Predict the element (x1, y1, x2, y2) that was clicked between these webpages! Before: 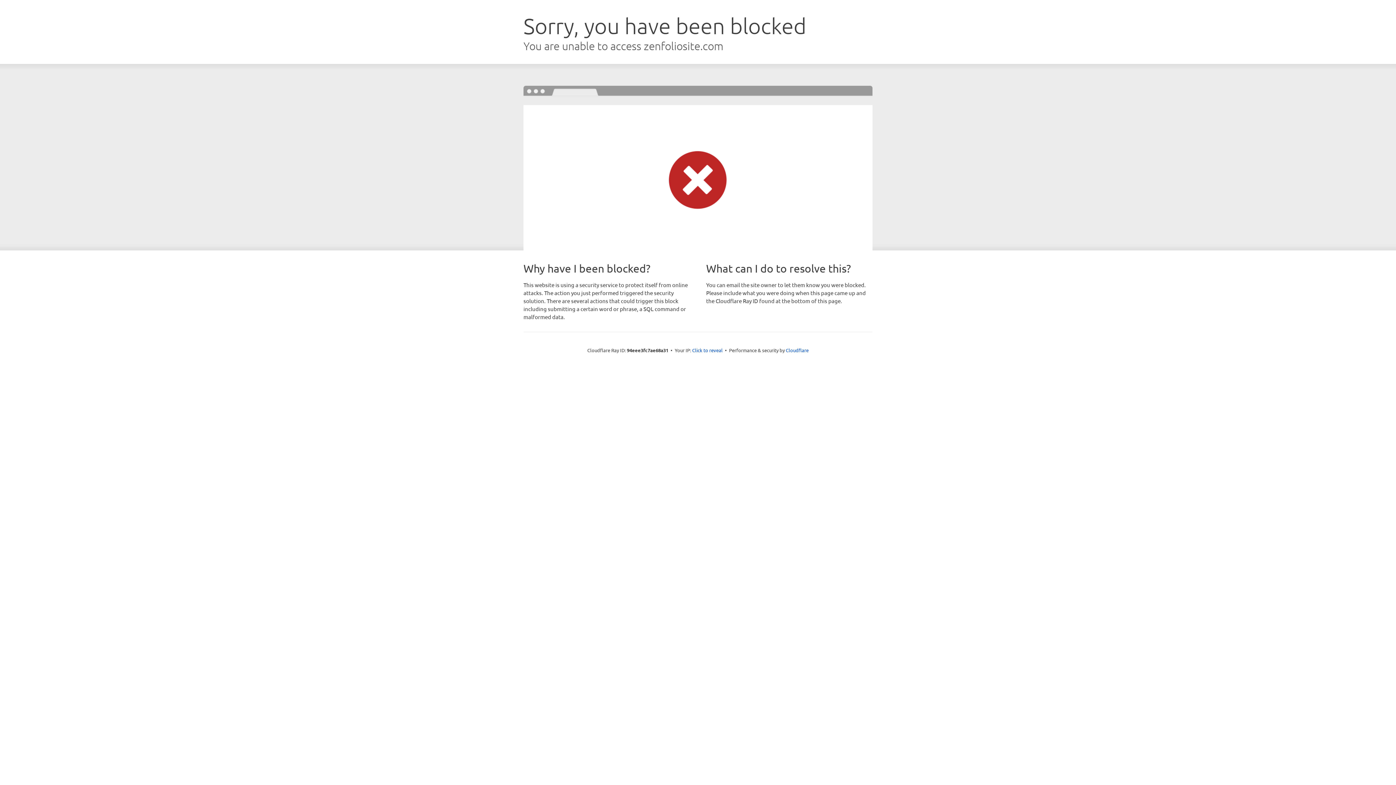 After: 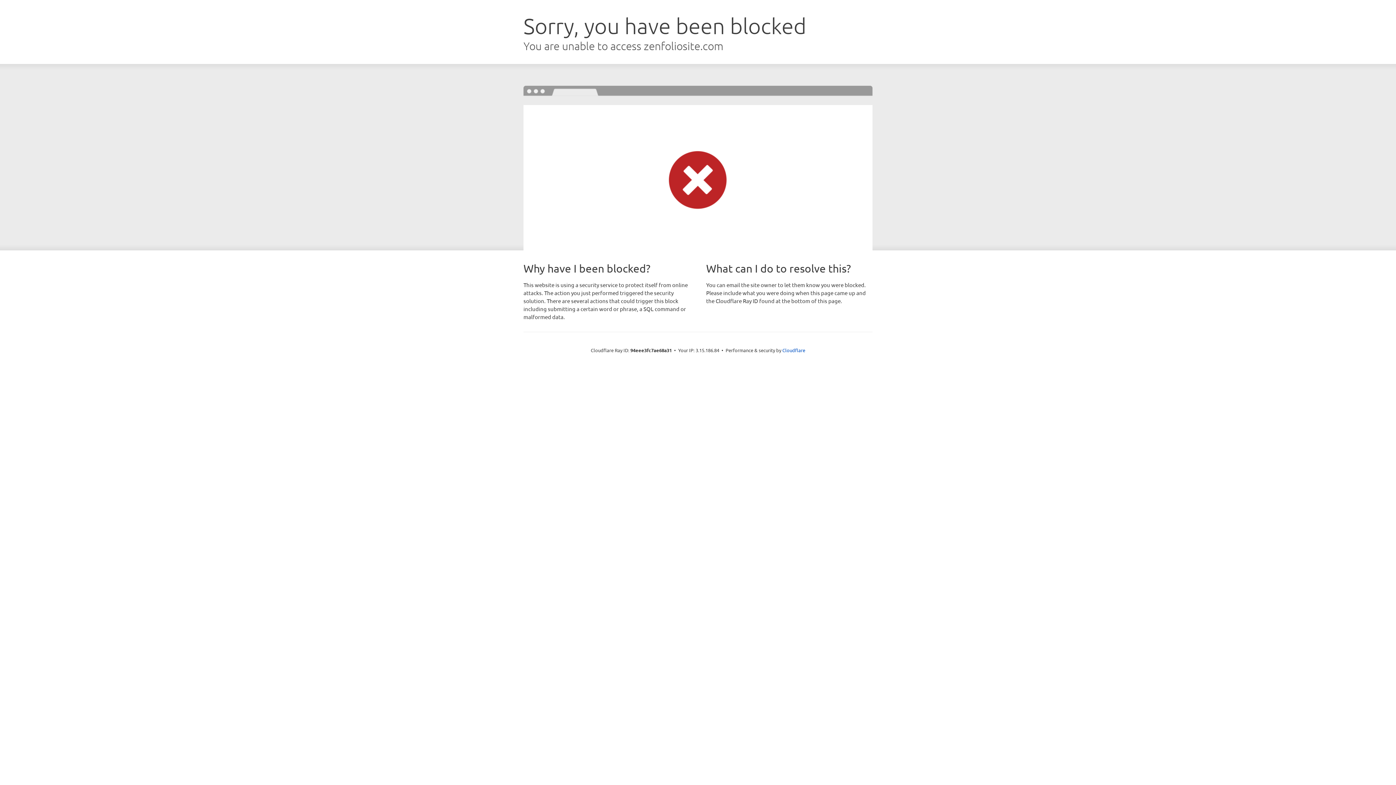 Action: label: Click to reveal bbox: (692, 346, 722, 353)